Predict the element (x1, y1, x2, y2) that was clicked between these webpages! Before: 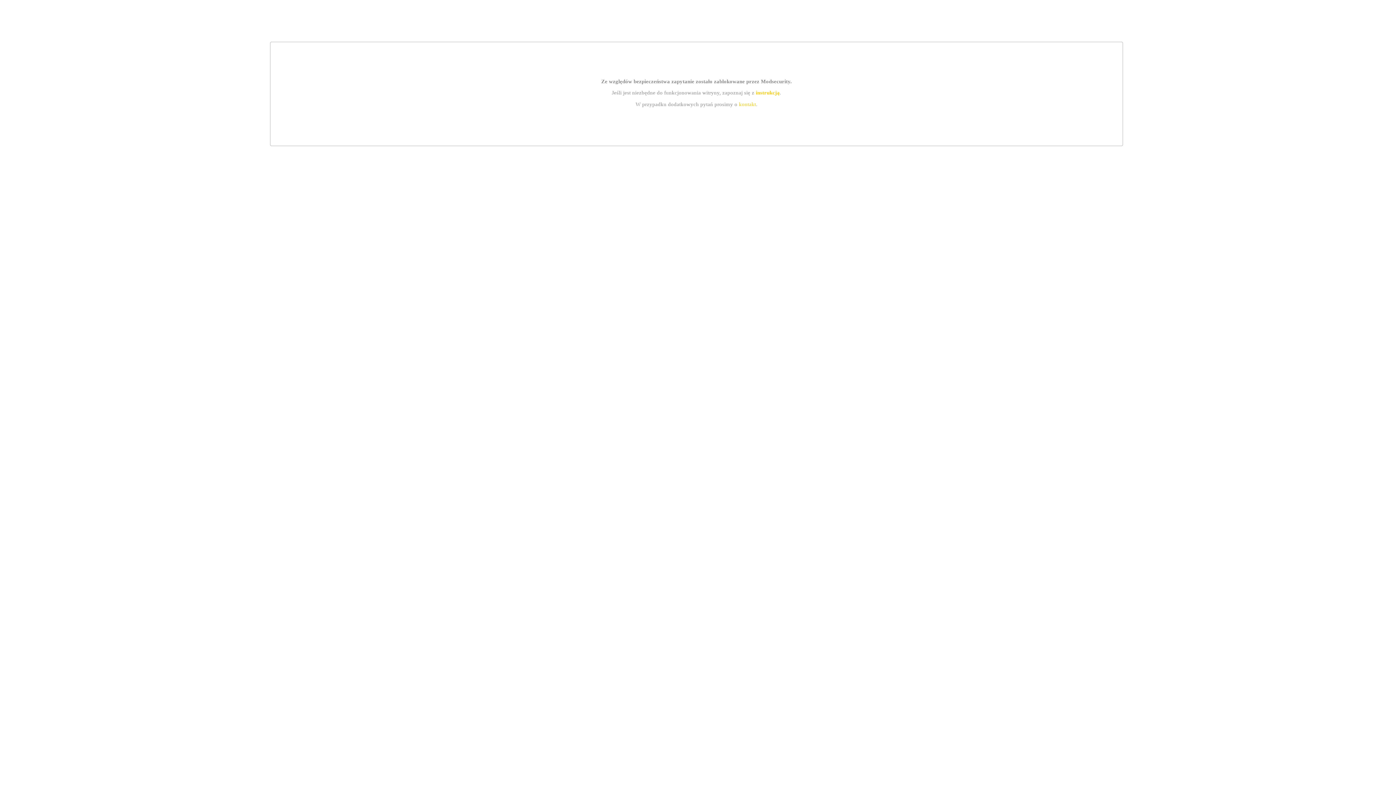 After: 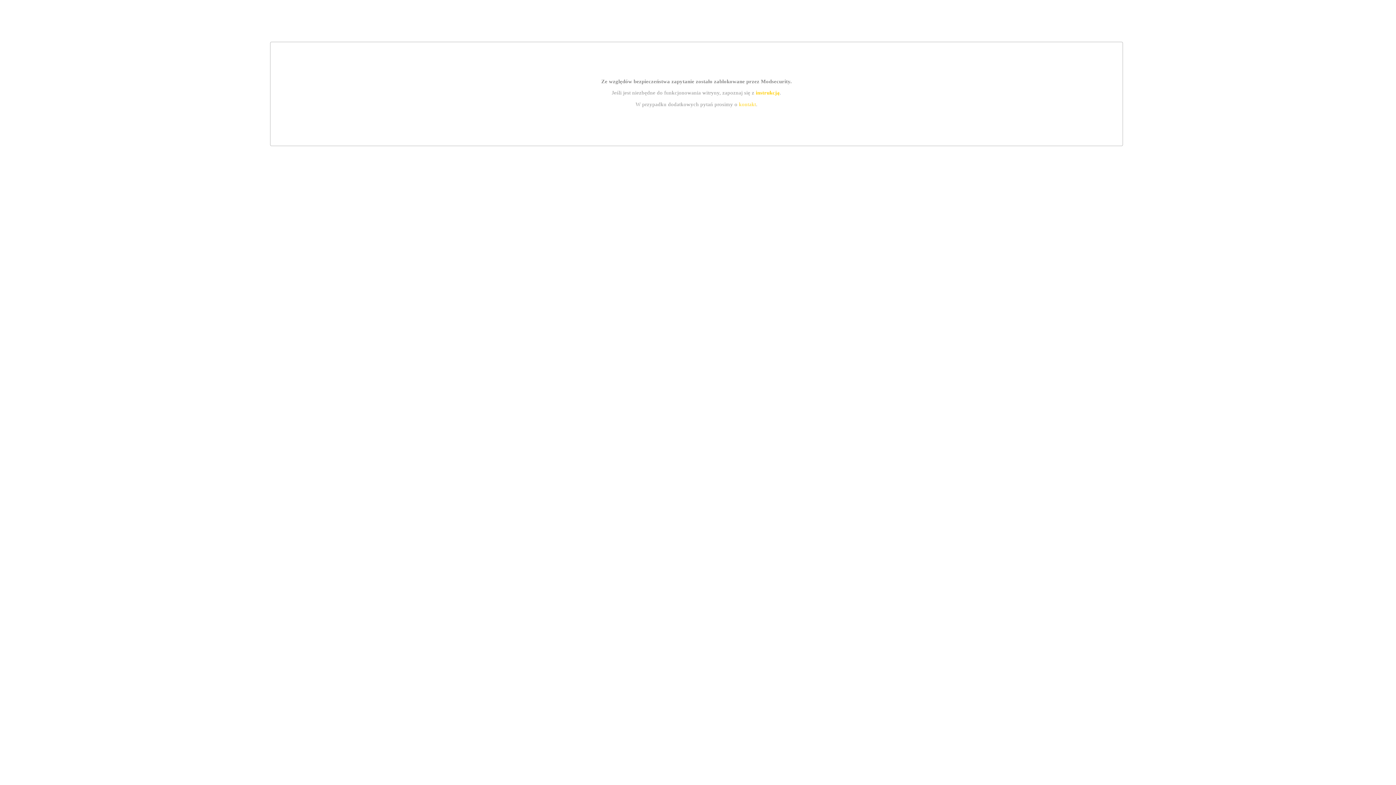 Action: bbox: (739, 101, 756, 107) label: kontakt